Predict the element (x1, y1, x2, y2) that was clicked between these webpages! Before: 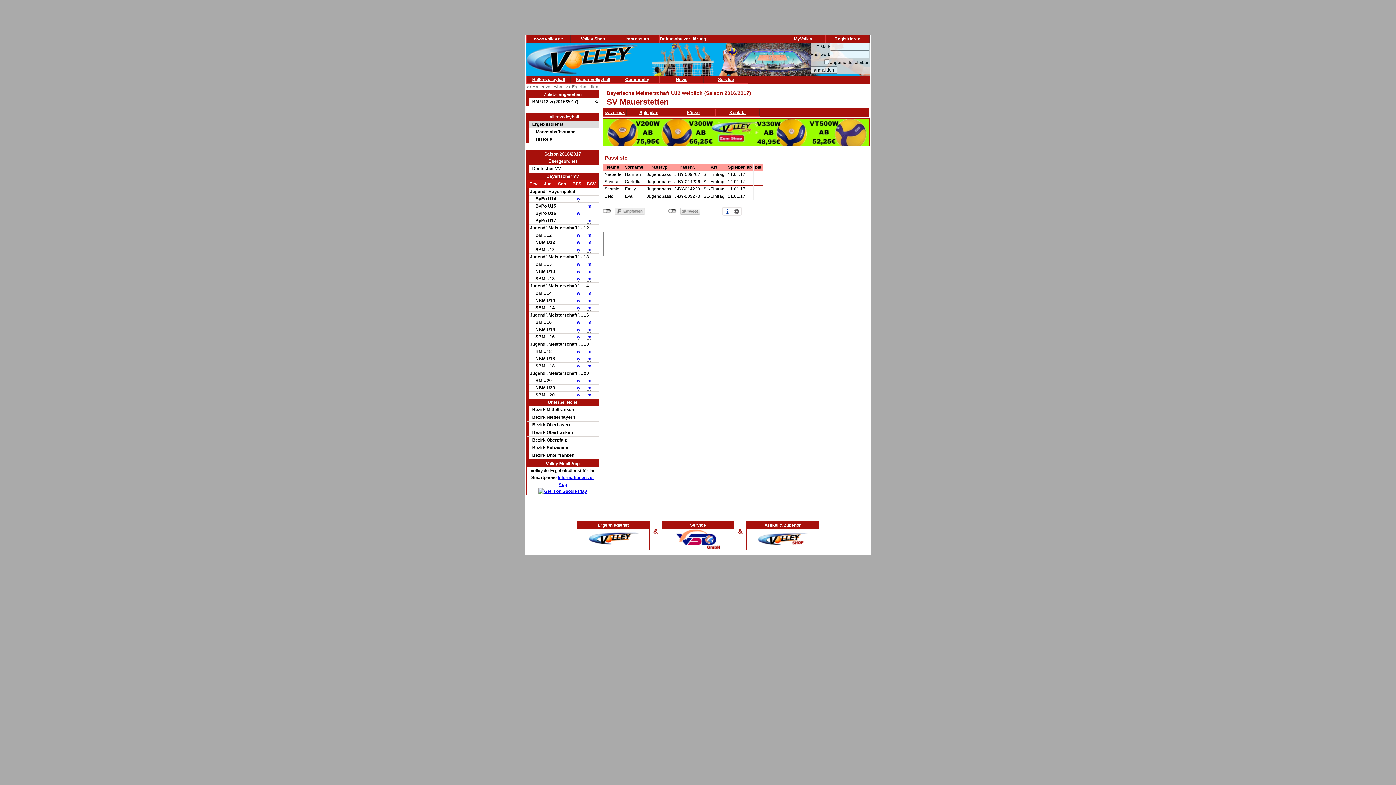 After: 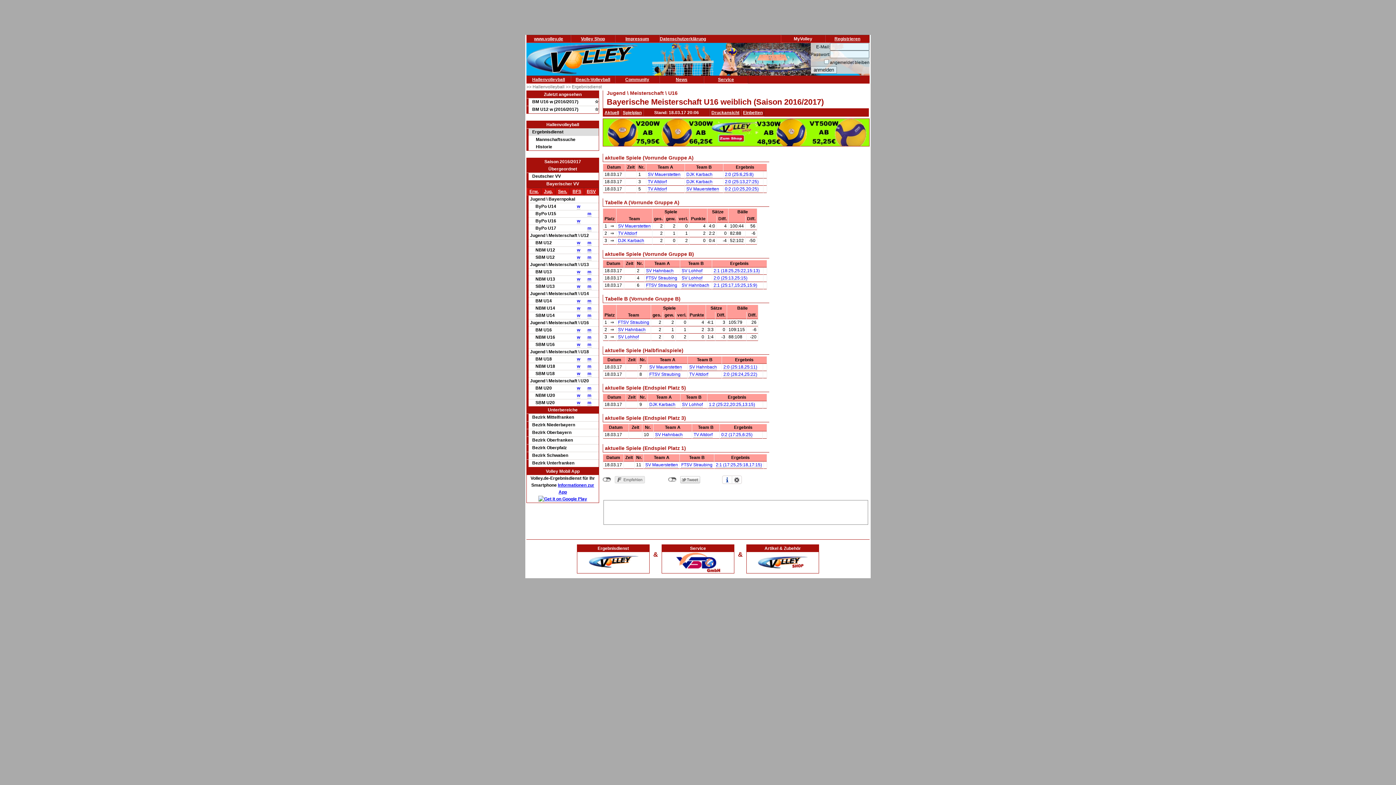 Action: label: w bbox: (577, 320, 580, 325)